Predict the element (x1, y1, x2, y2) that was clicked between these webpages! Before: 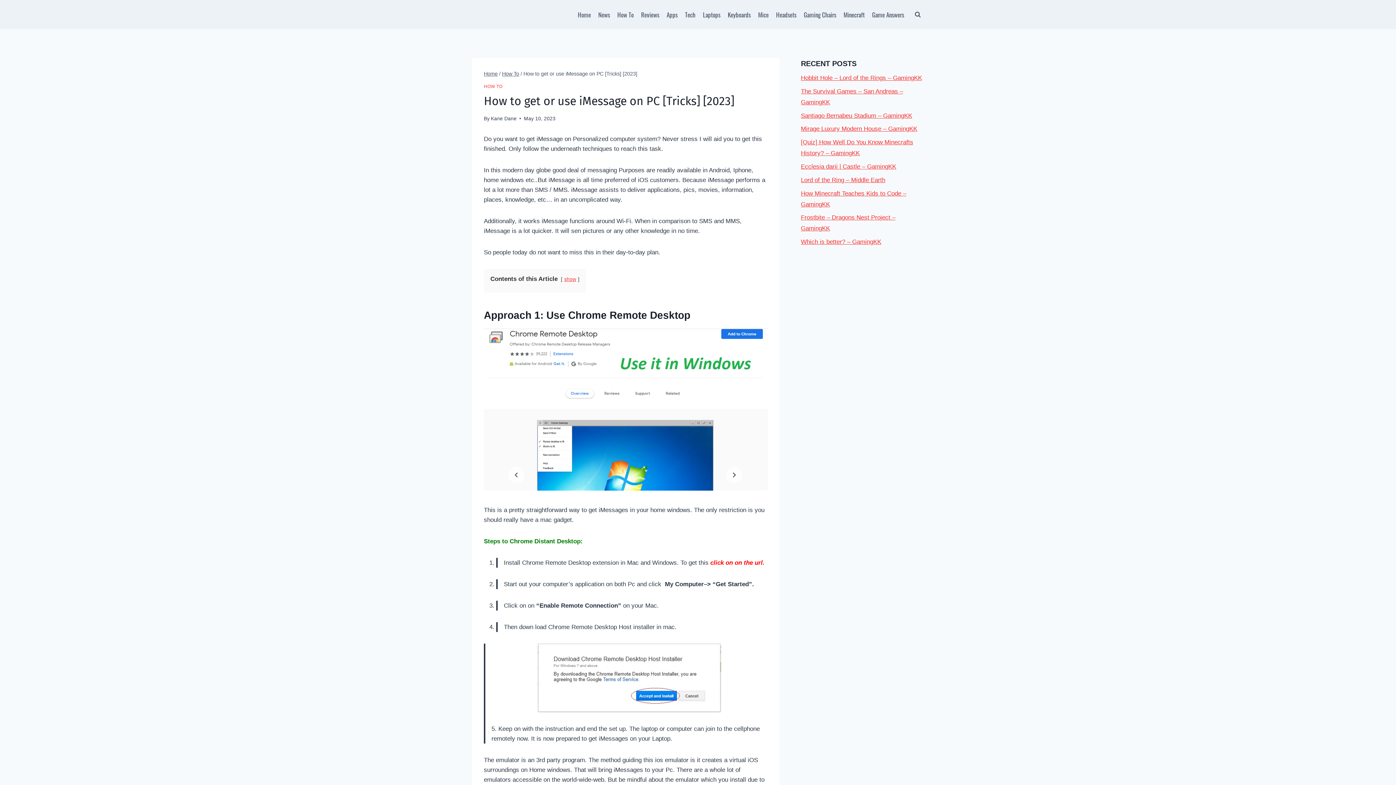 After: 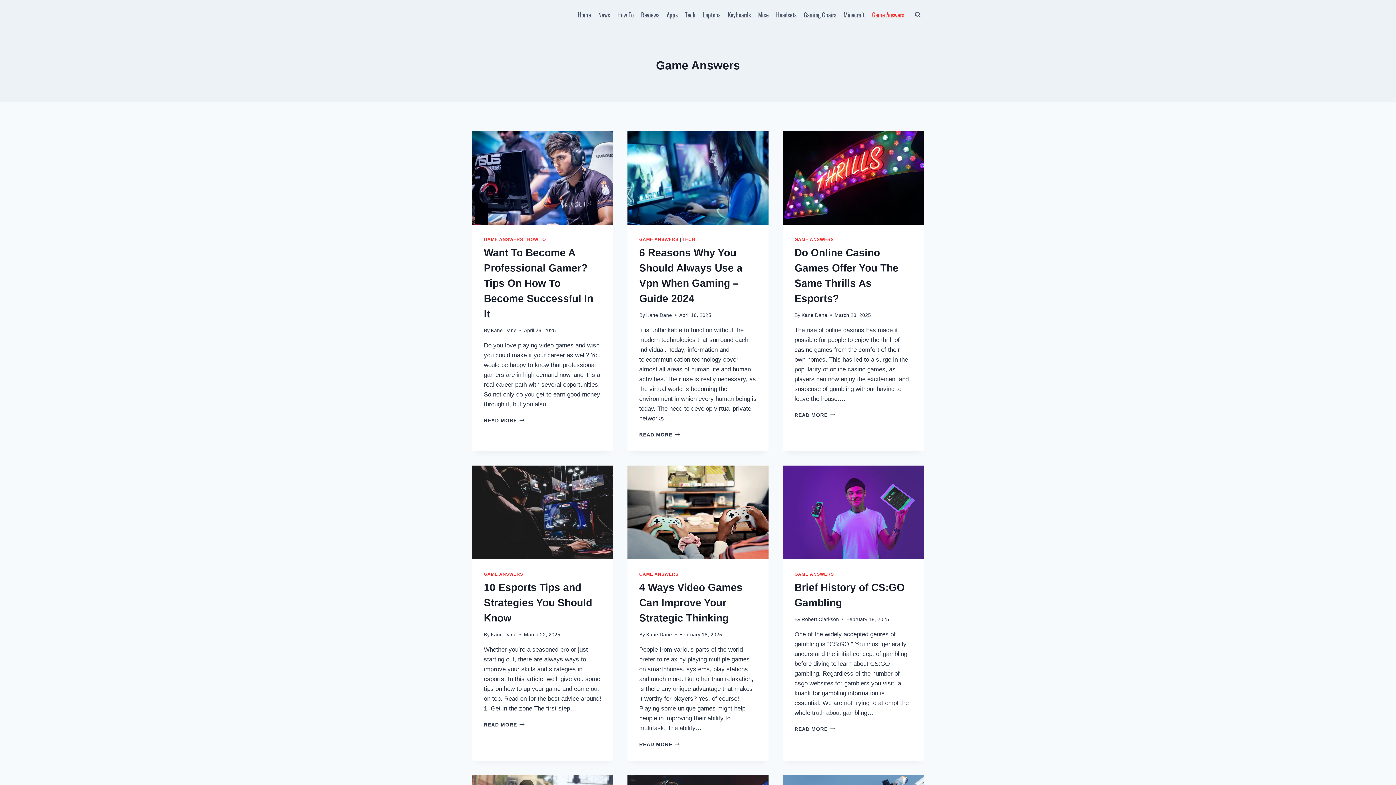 Action: bbox: (868, 5, 908, 23) label: Game Answers